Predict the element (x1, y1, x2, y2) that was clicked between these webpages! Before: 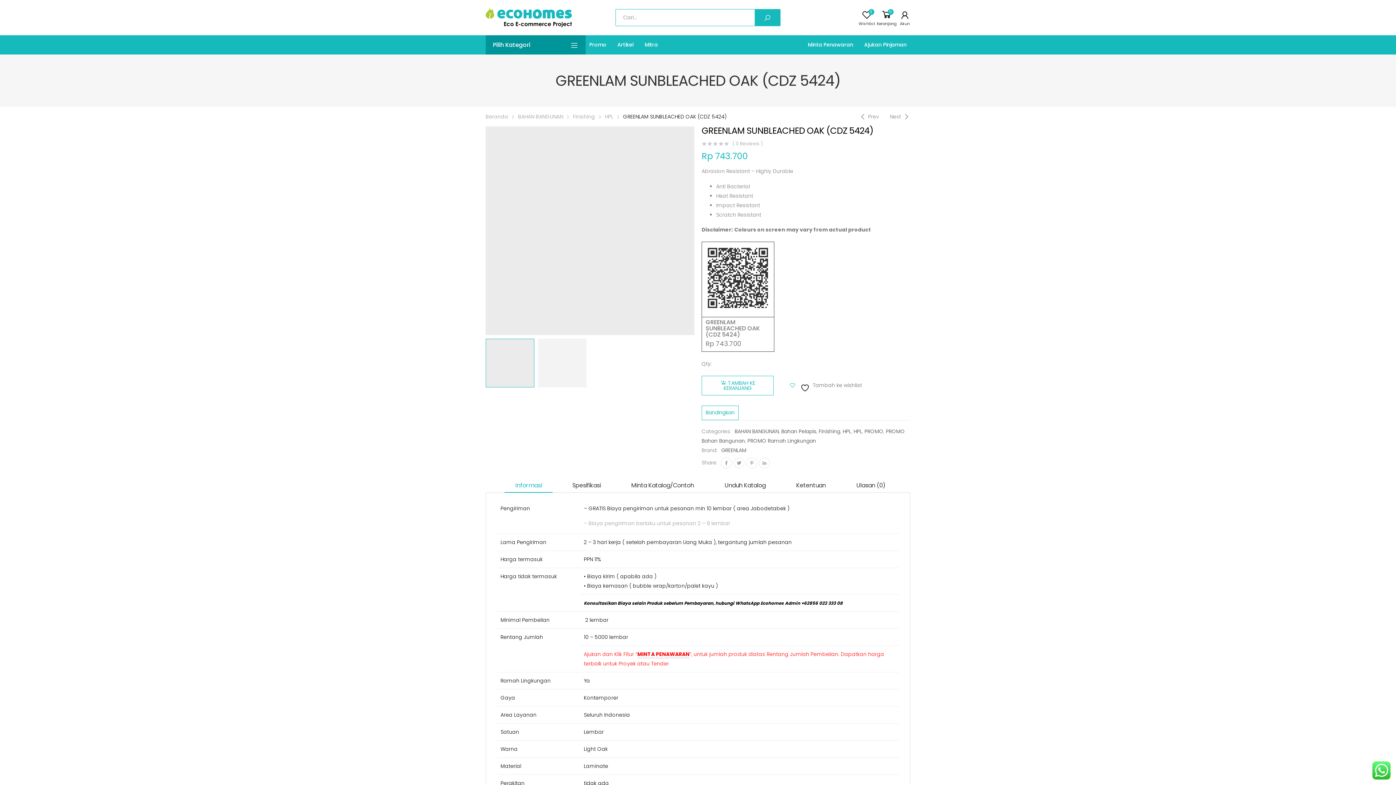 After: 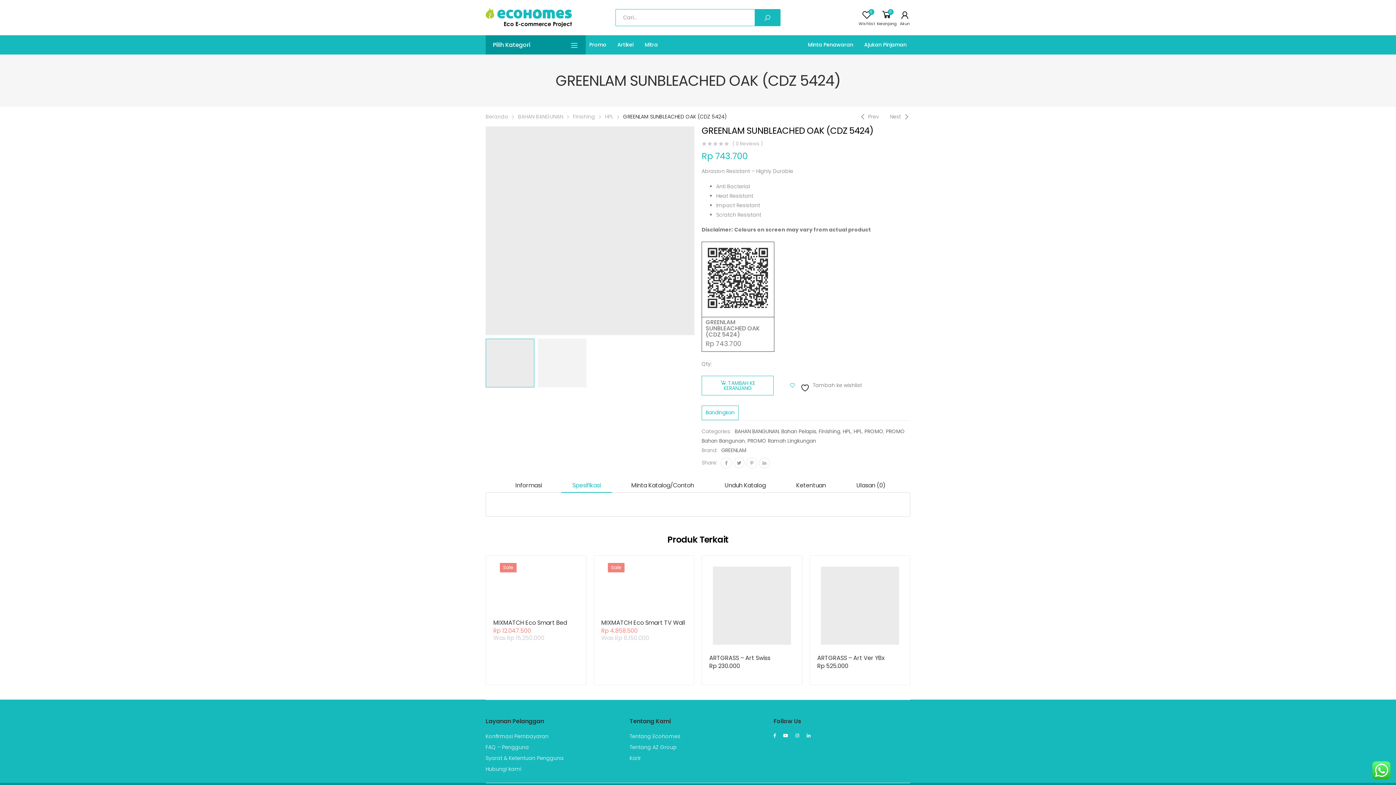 Action: label: Spesifikasi bbox: (561, 479, 611, 493)